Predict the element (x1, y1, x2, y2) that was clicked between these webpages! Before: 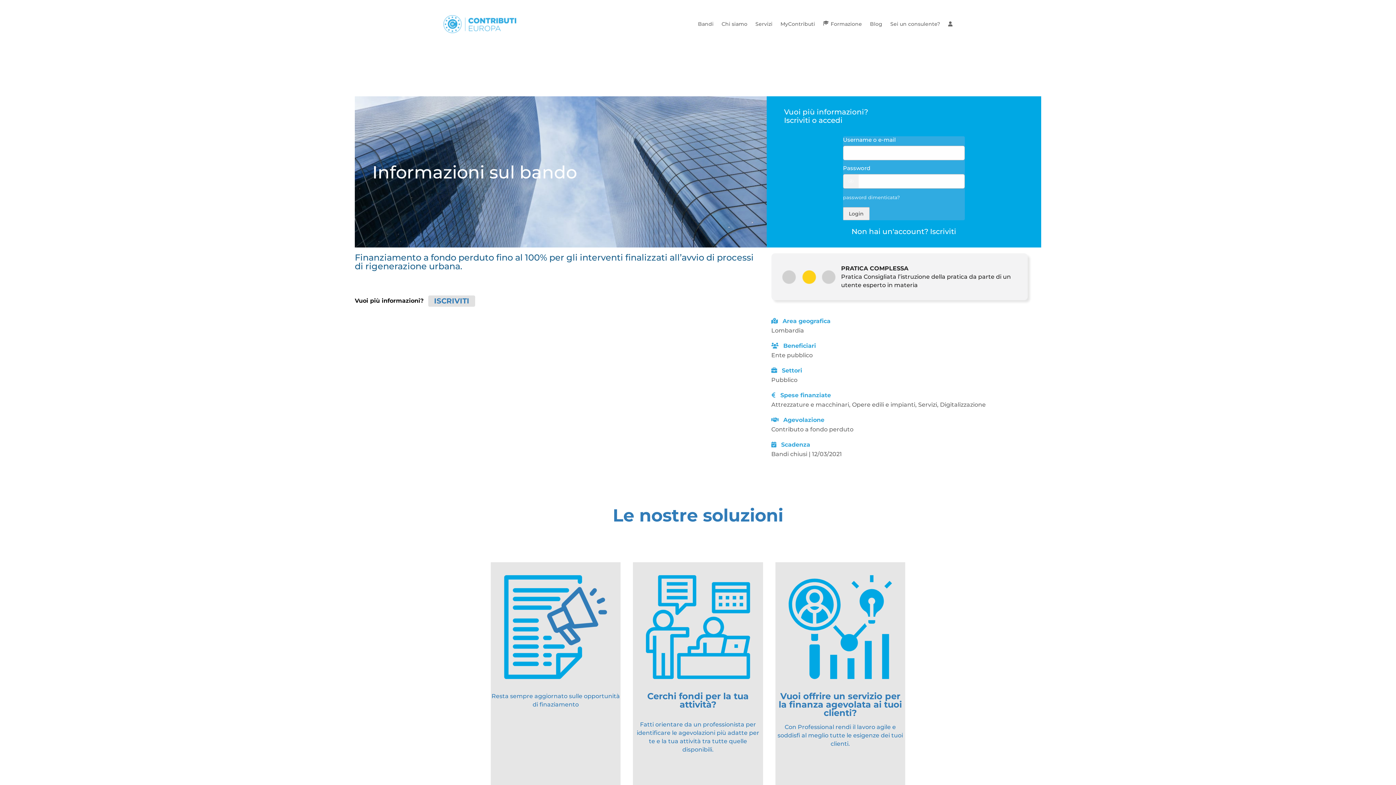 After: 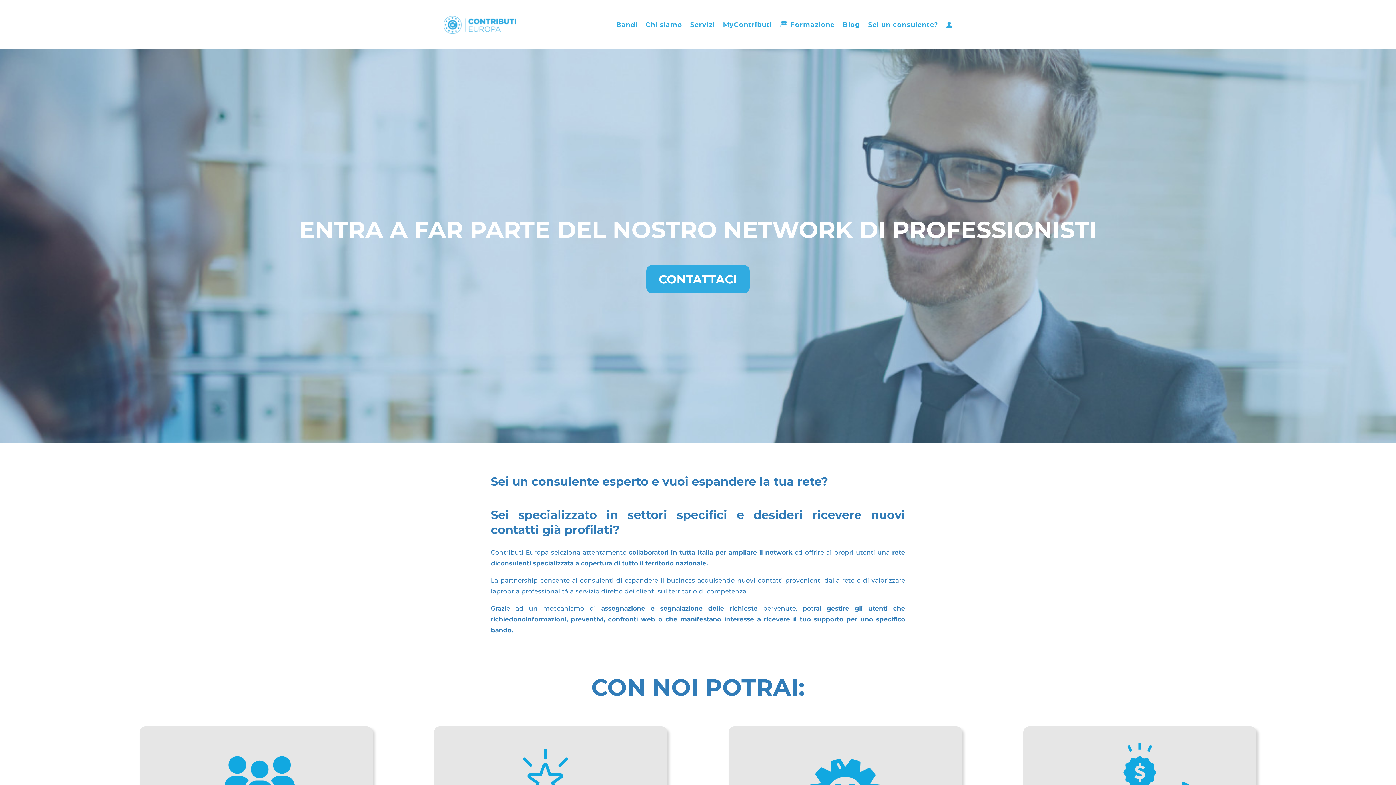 Action: bbox: (890, 10, 940, 37) label: Sei un consulente?